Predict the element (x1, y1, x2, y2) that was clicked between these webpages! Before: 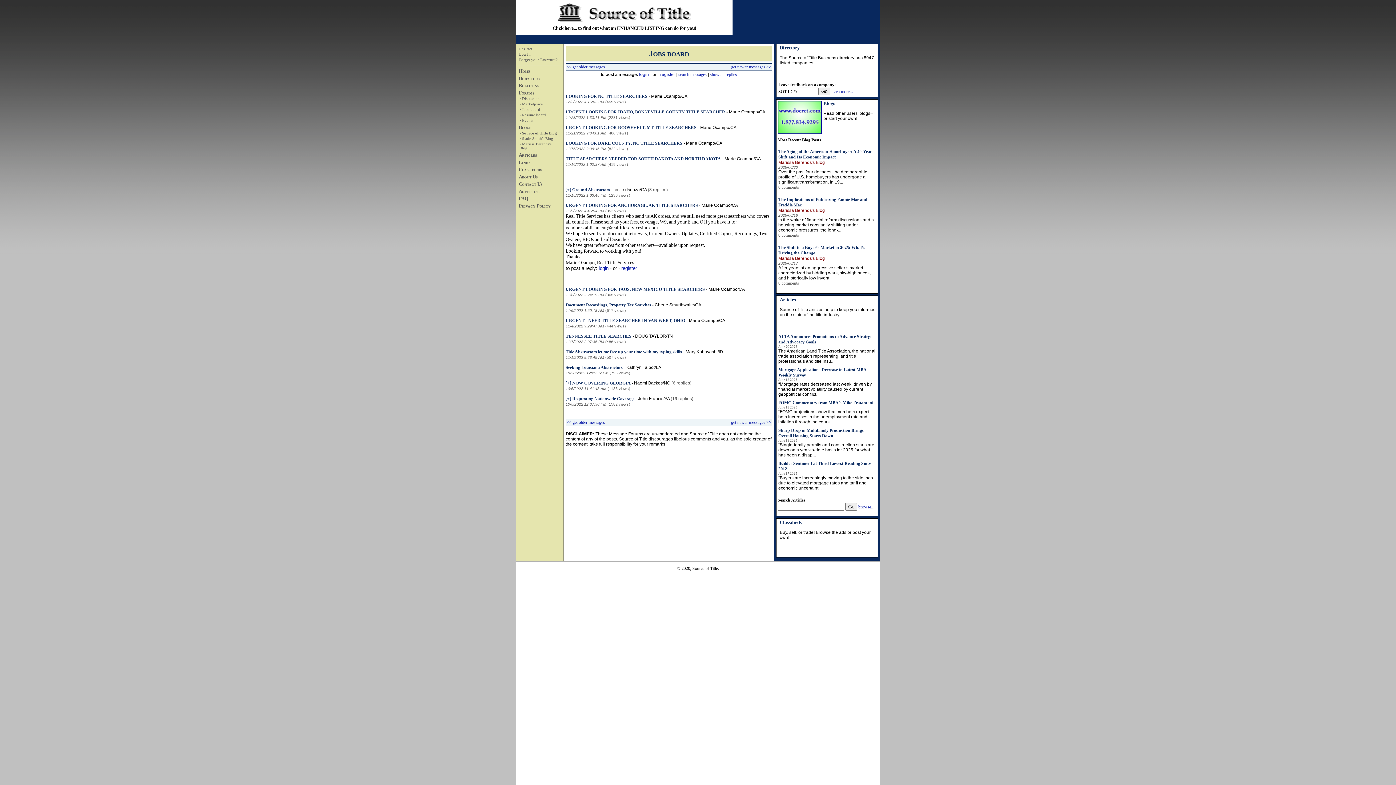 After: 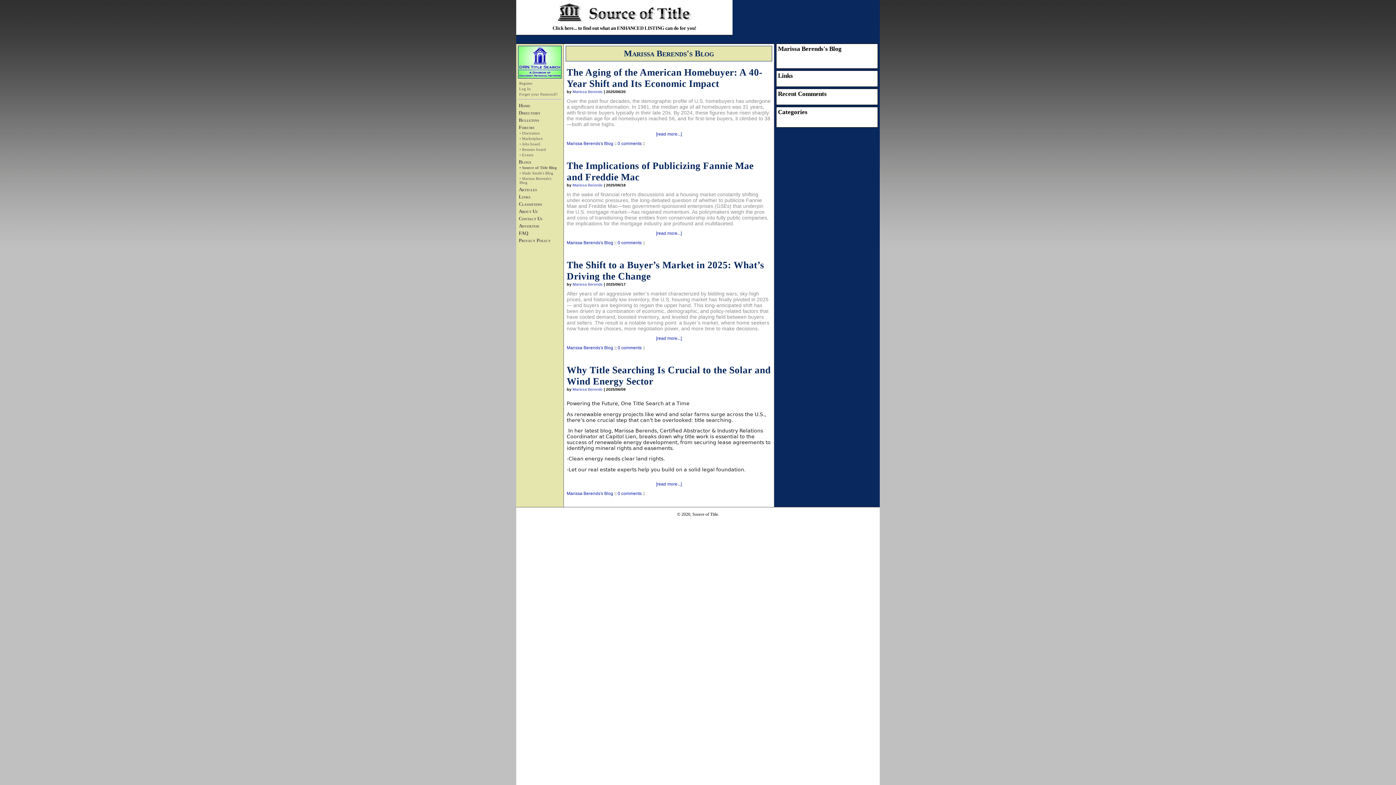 Action: bbox: (778, 208, 825, 213) label: Marissa Berends's Blog